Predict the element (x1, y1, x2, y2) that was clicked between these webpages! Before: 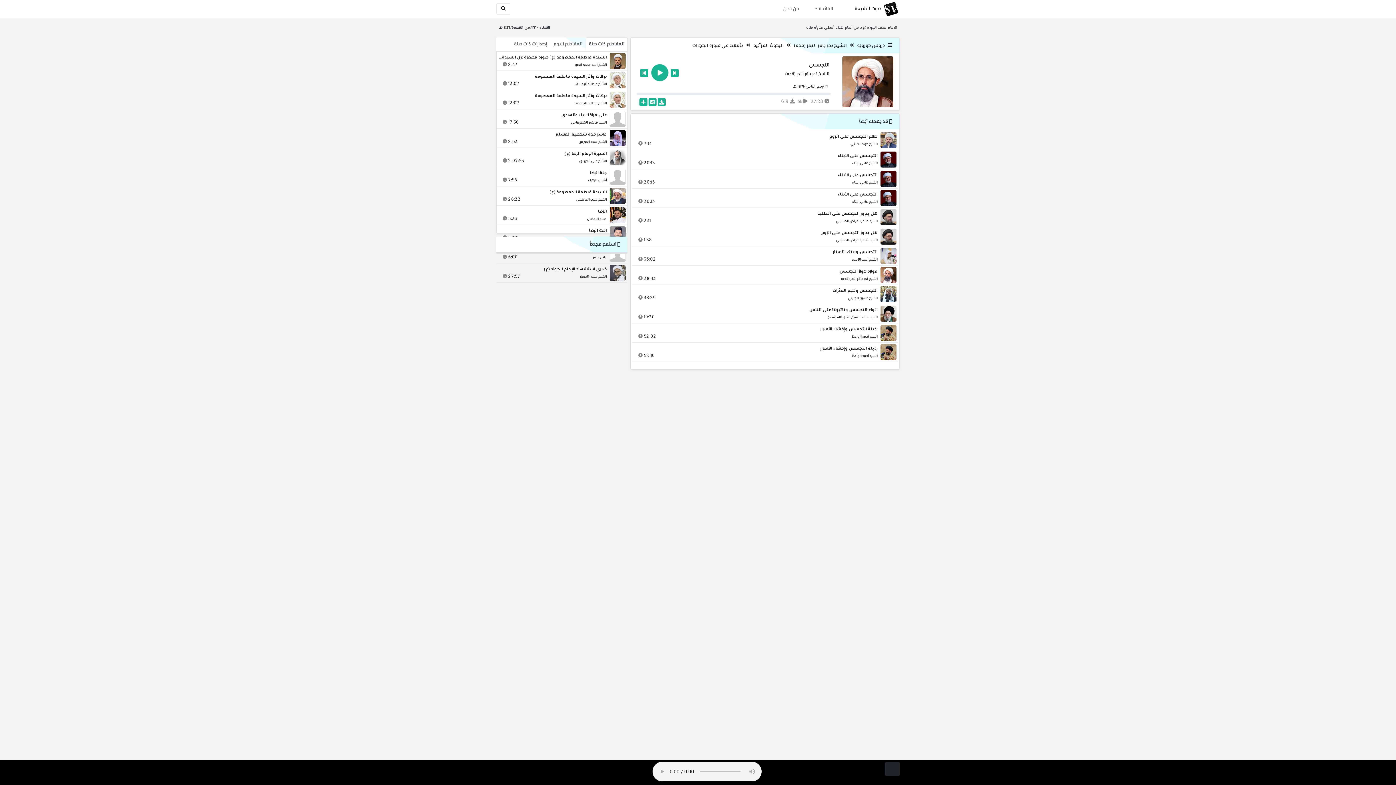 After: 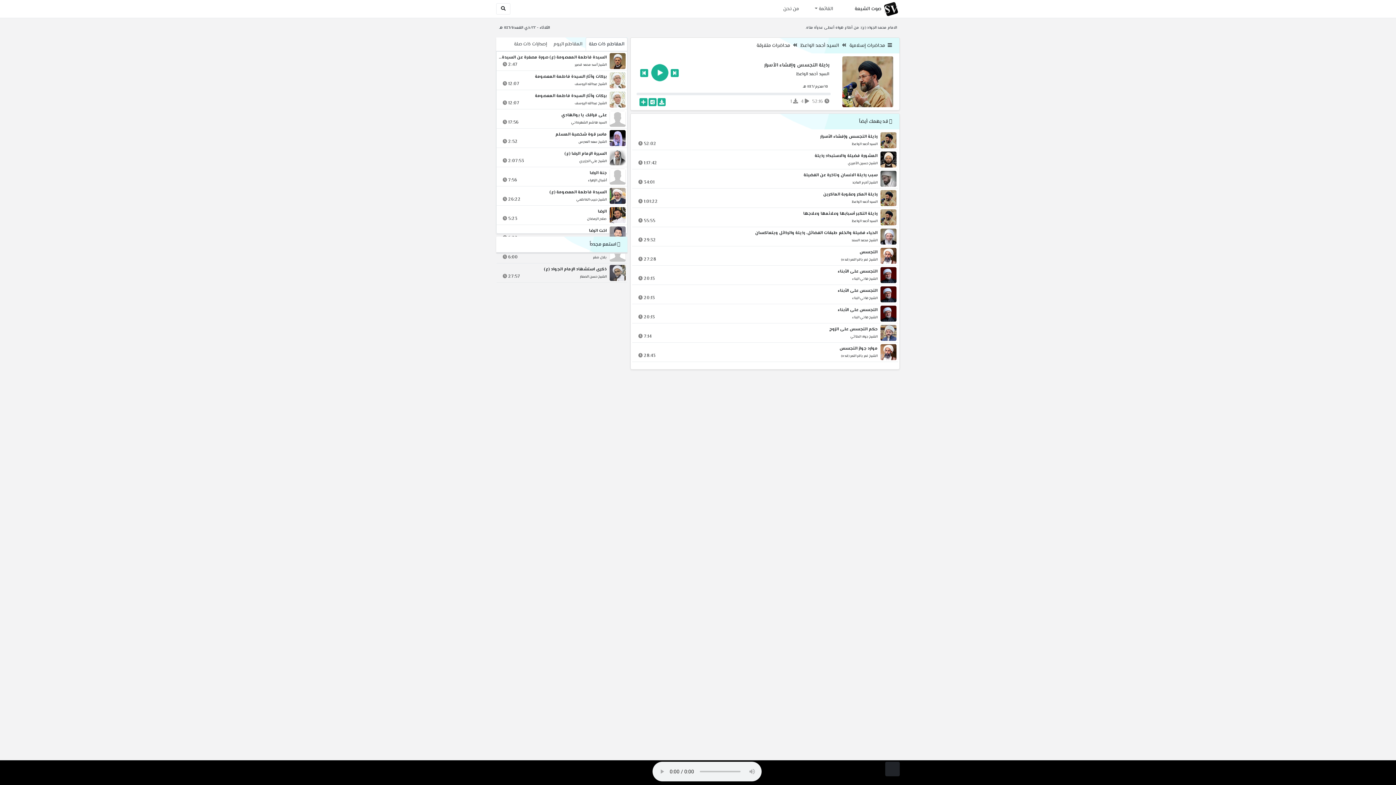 Action: label: رذيلة التجسس وإفشاء الأسرار bbox: (633, 346, 877, 351)